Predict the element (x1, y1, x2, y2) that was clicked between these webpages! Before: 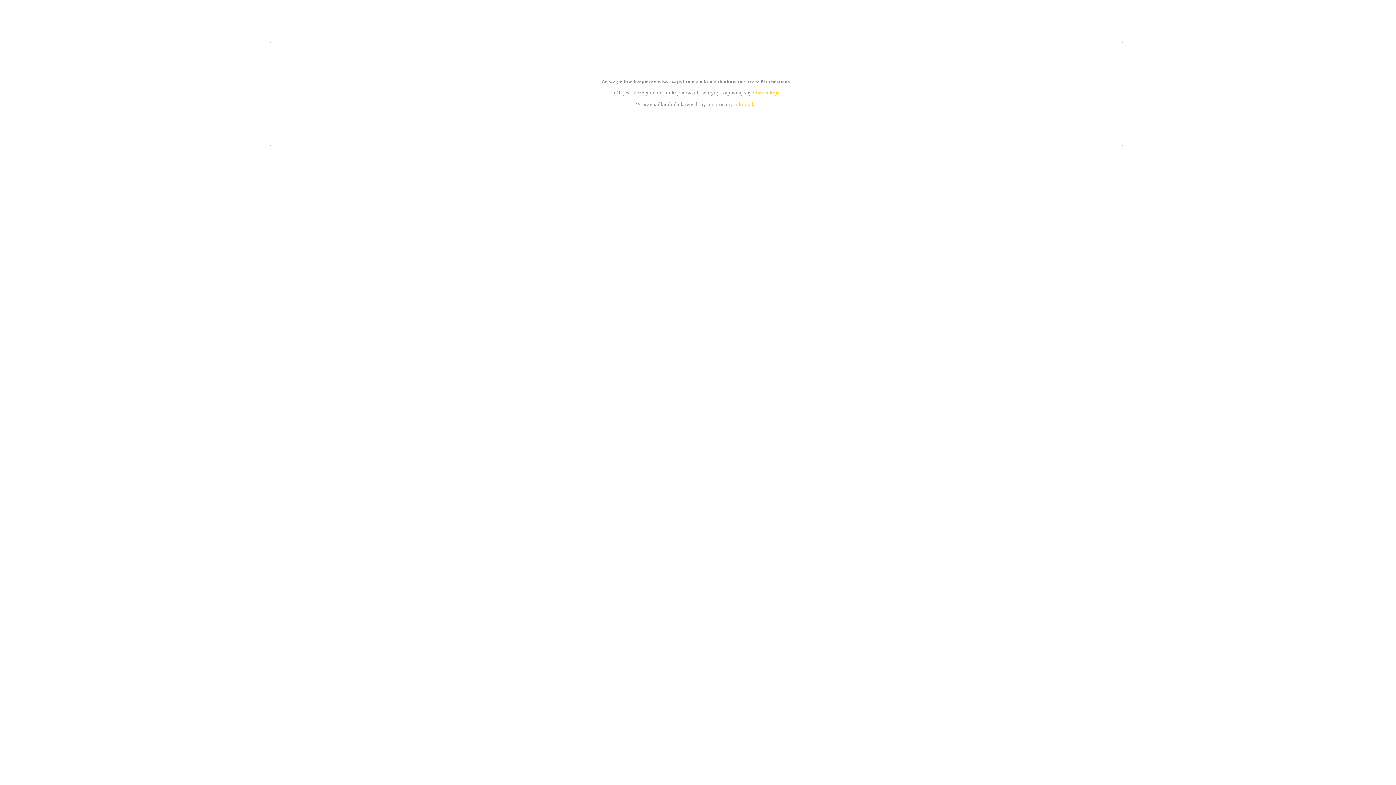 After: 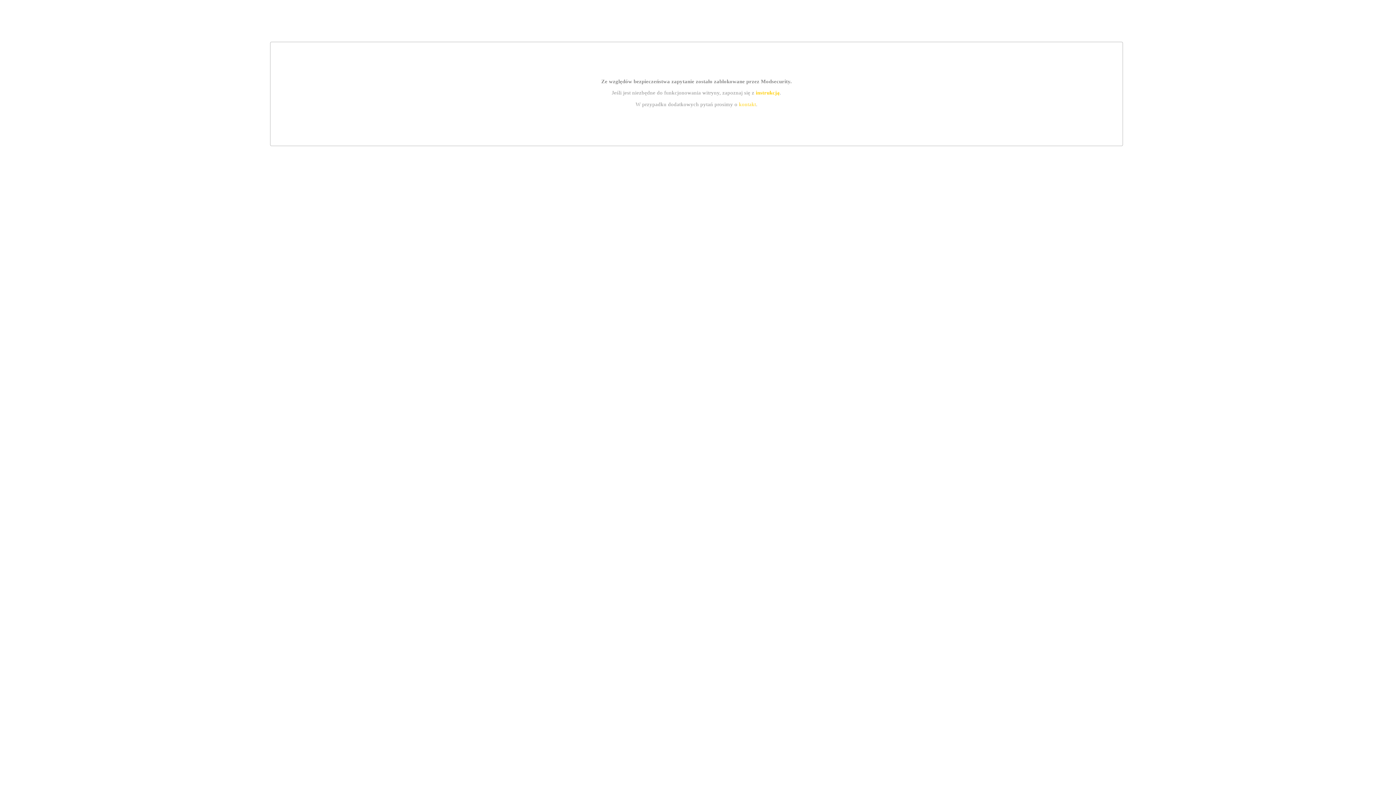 Action: label: instrukcją bbox: (755, 89, 779, 95)